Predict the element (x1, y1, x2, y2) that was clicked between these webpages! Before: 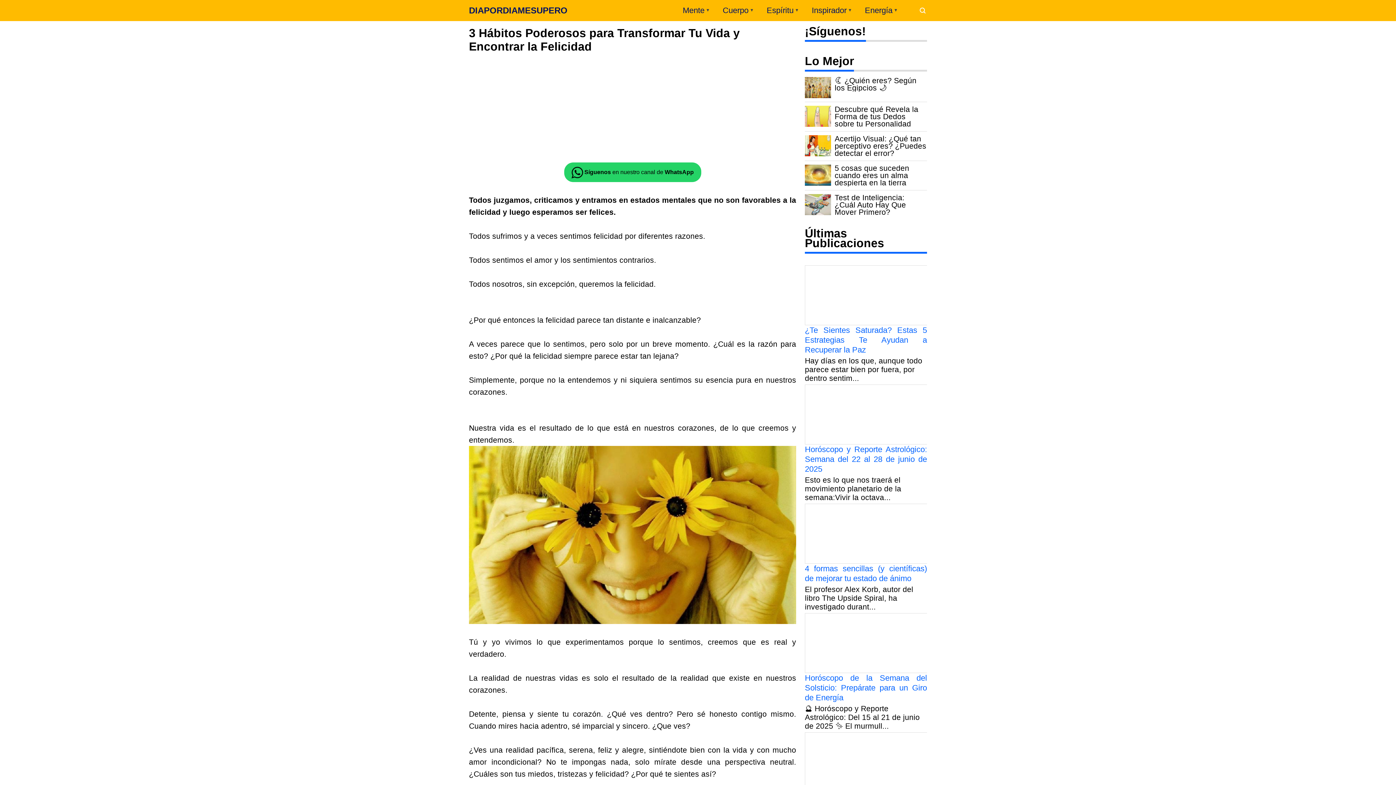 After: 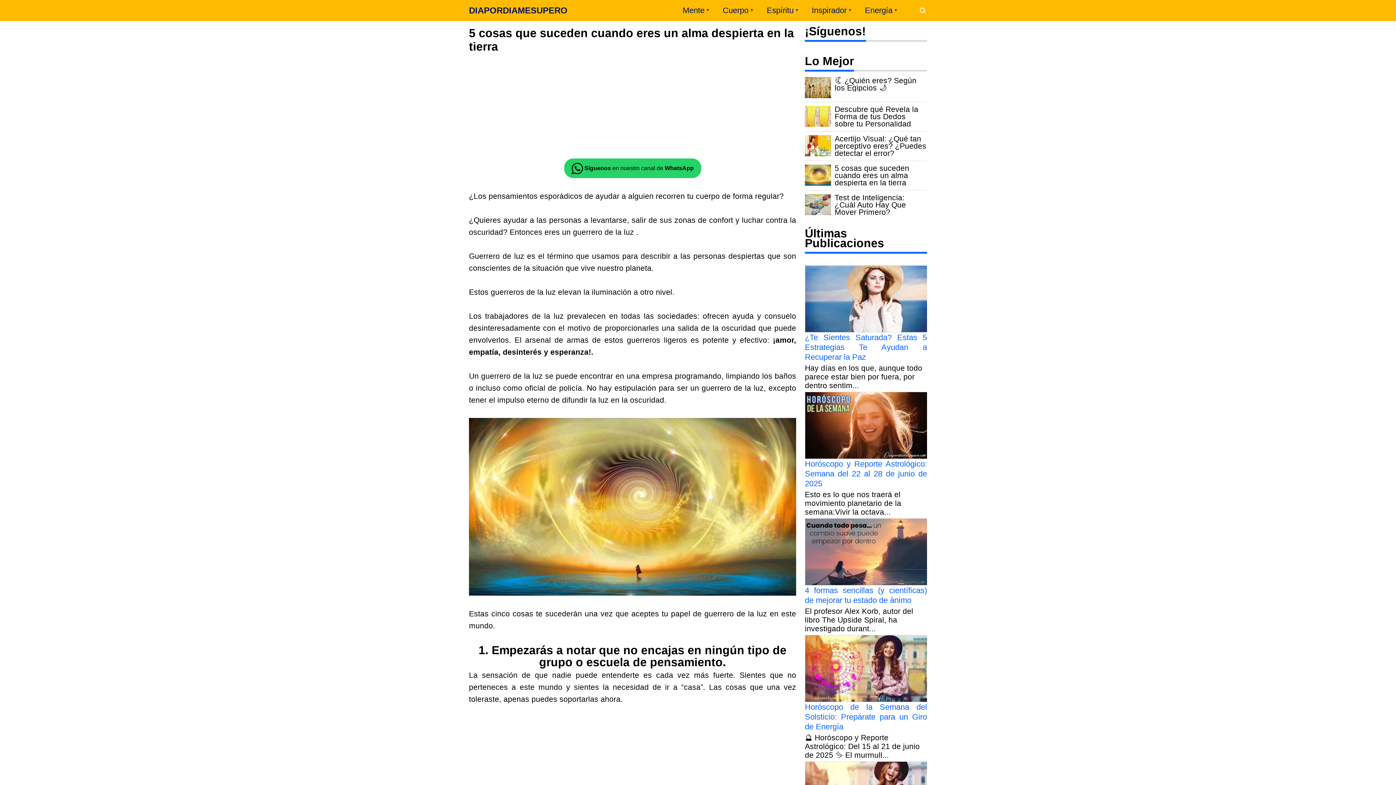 Action: bbox: (834, 164, 927, 186) label: 5 cosas que suceden cuando eres un alma despierta en la tierra